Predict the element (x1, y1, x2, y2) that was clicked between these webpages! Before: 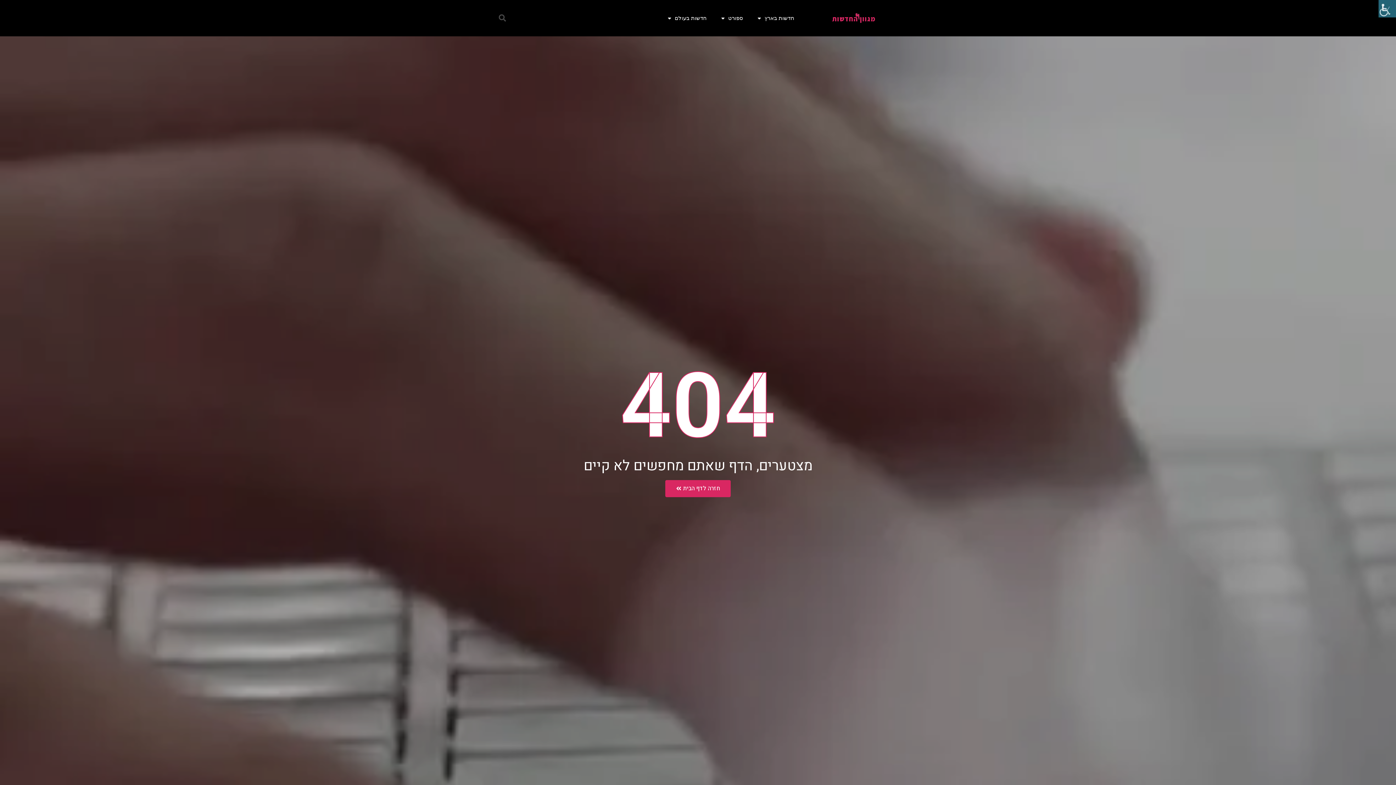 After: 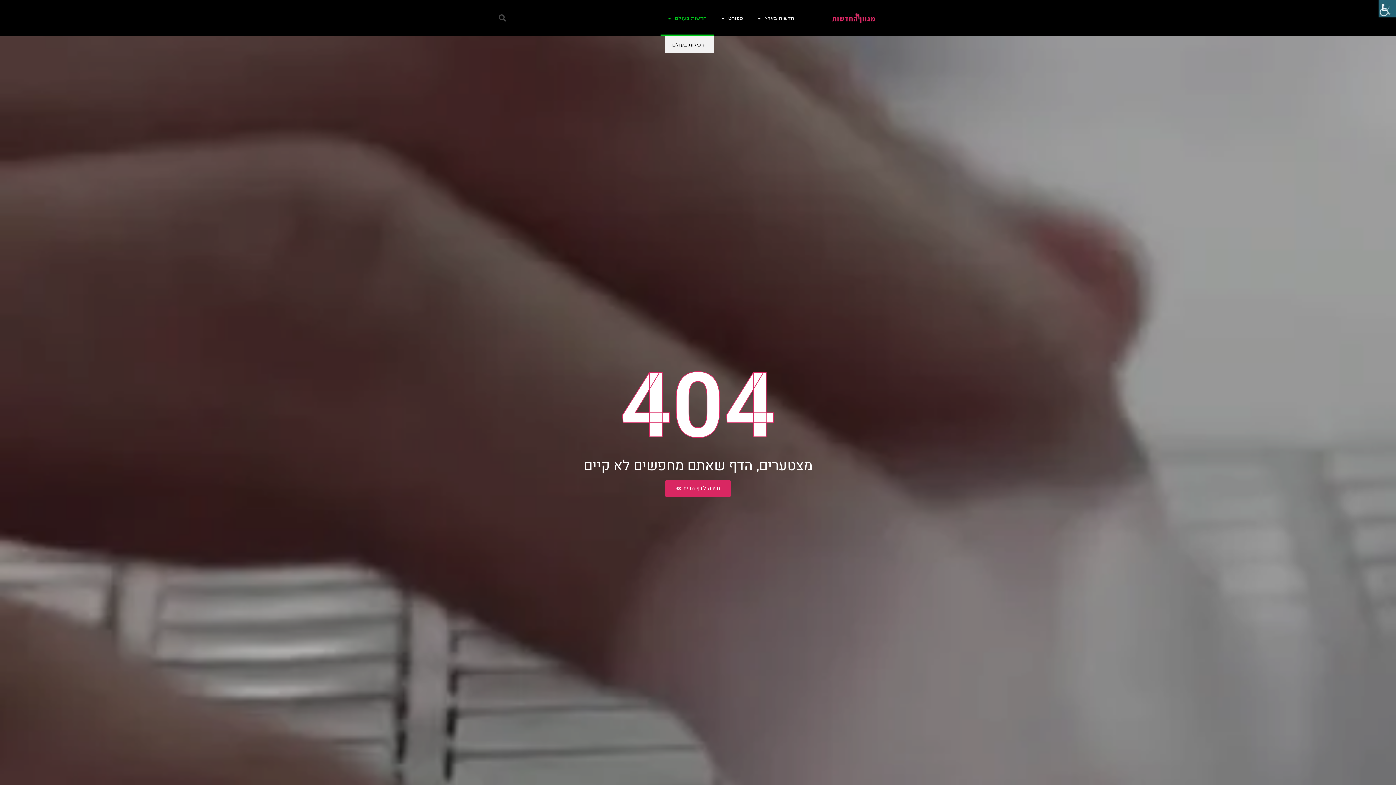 Action: label: חדשות בעולם bbox: (660, 0, 714, 36)